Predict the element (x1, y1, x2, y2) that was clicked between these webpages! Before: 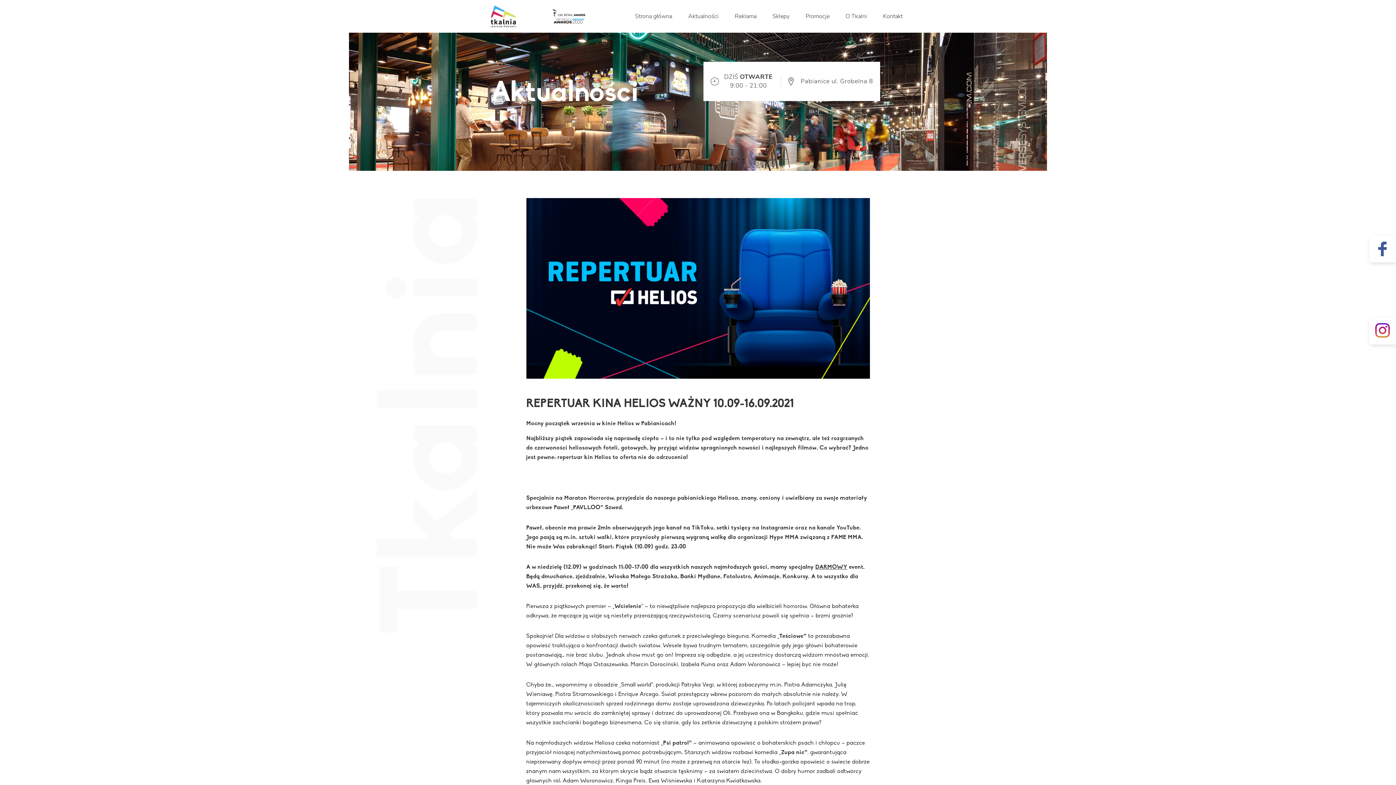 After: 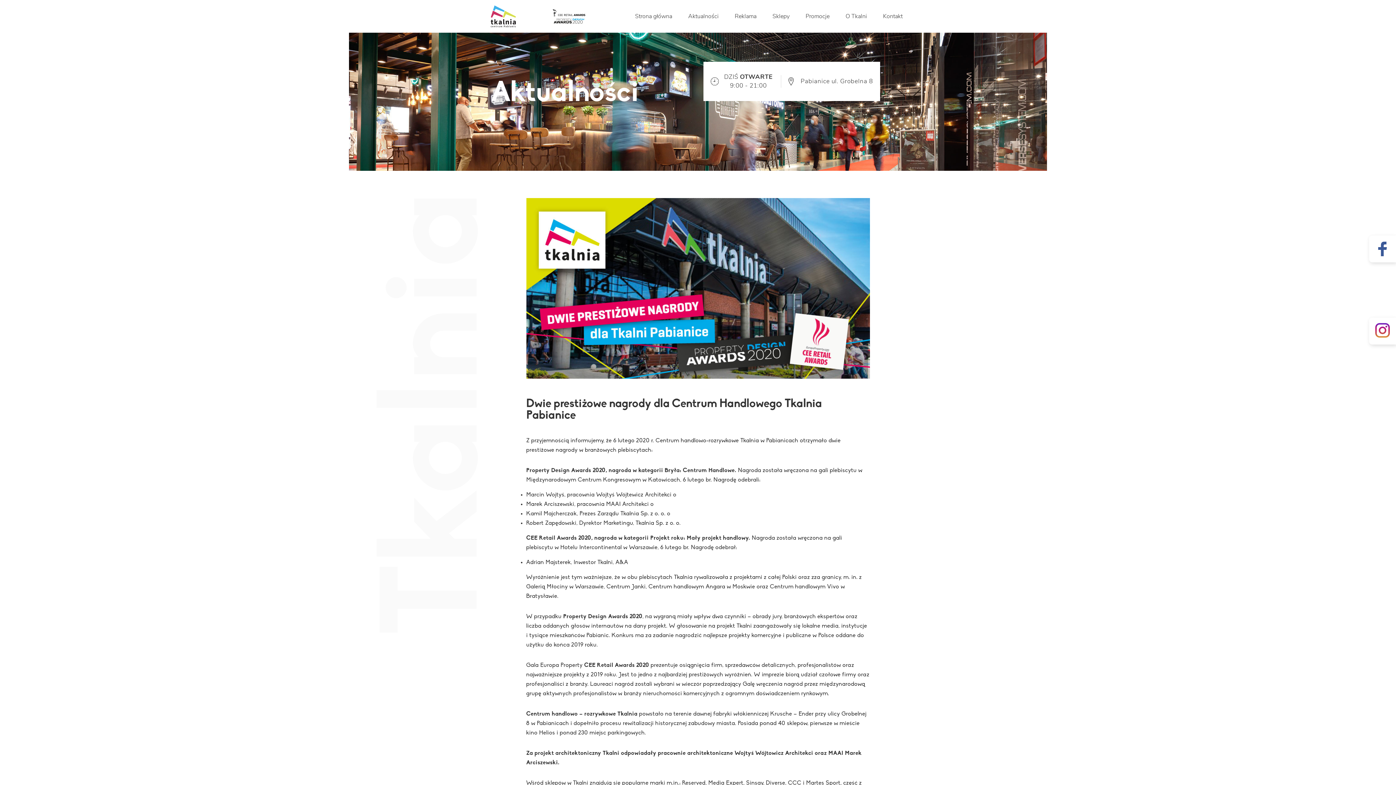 Action: bbox: (550, 8, 587, 24)